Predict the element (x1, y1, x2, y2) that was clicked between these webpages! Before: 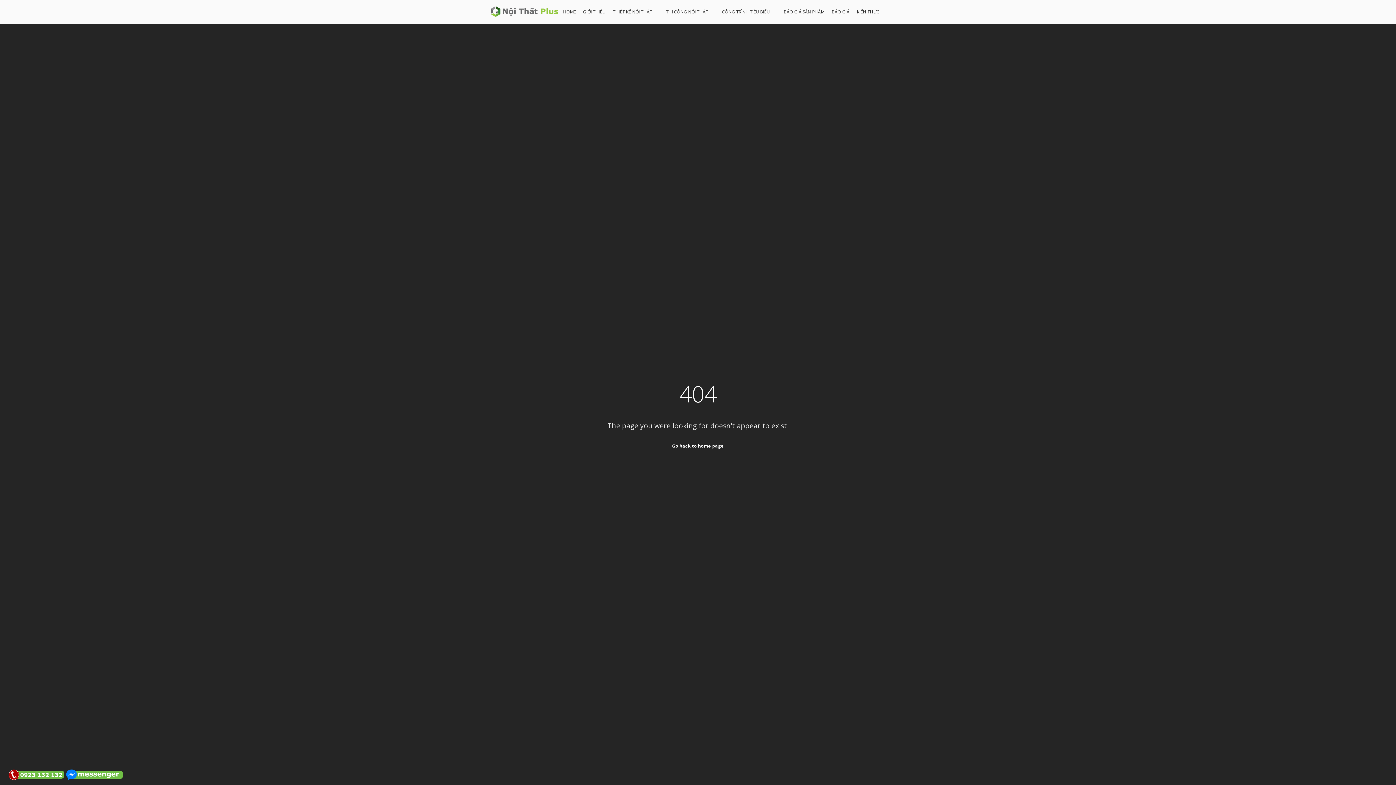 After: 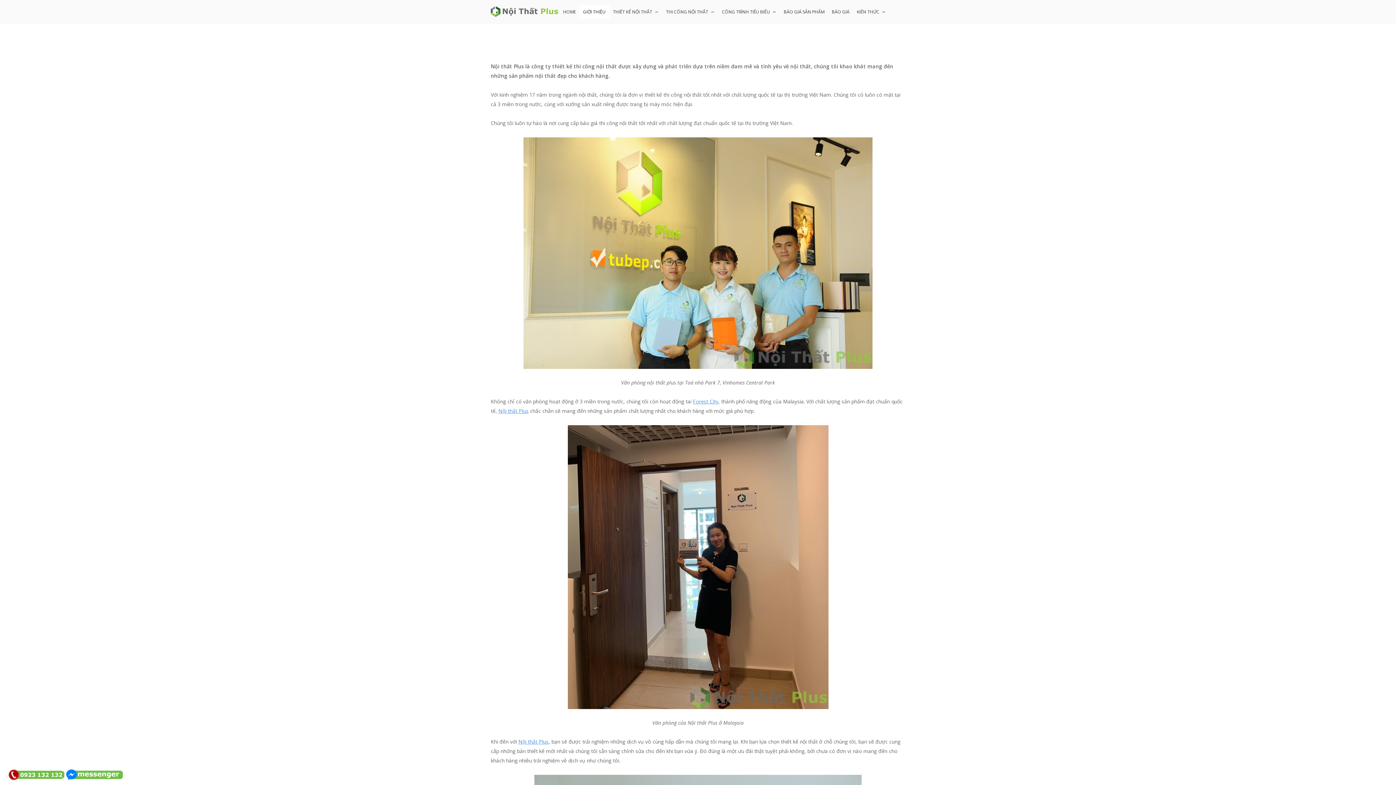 Action: bbox: (579, 4, 609, 19) label: GIỚI THIỆU